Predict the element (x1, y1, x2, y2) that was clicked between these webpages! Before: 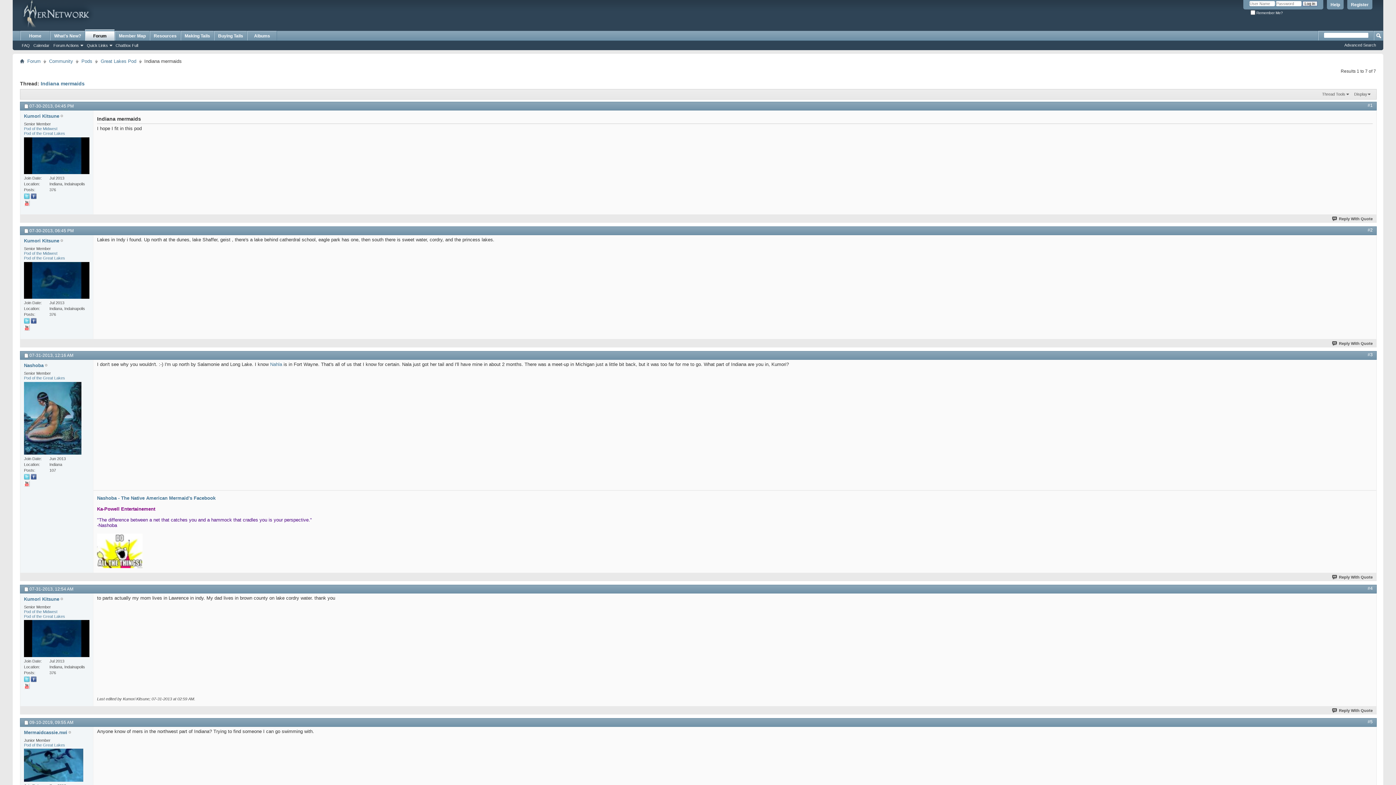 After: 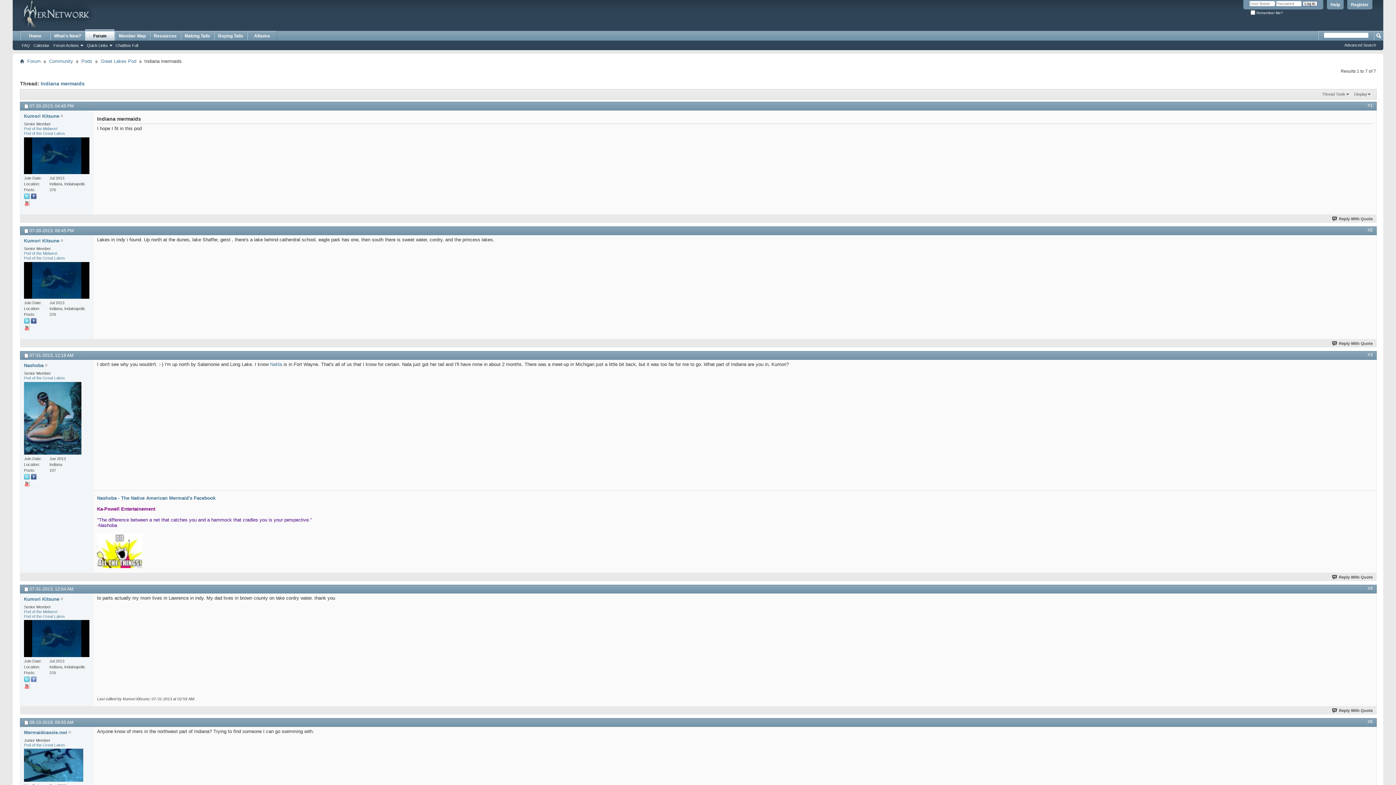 Action: bbox: (30, 678, 36, 683)